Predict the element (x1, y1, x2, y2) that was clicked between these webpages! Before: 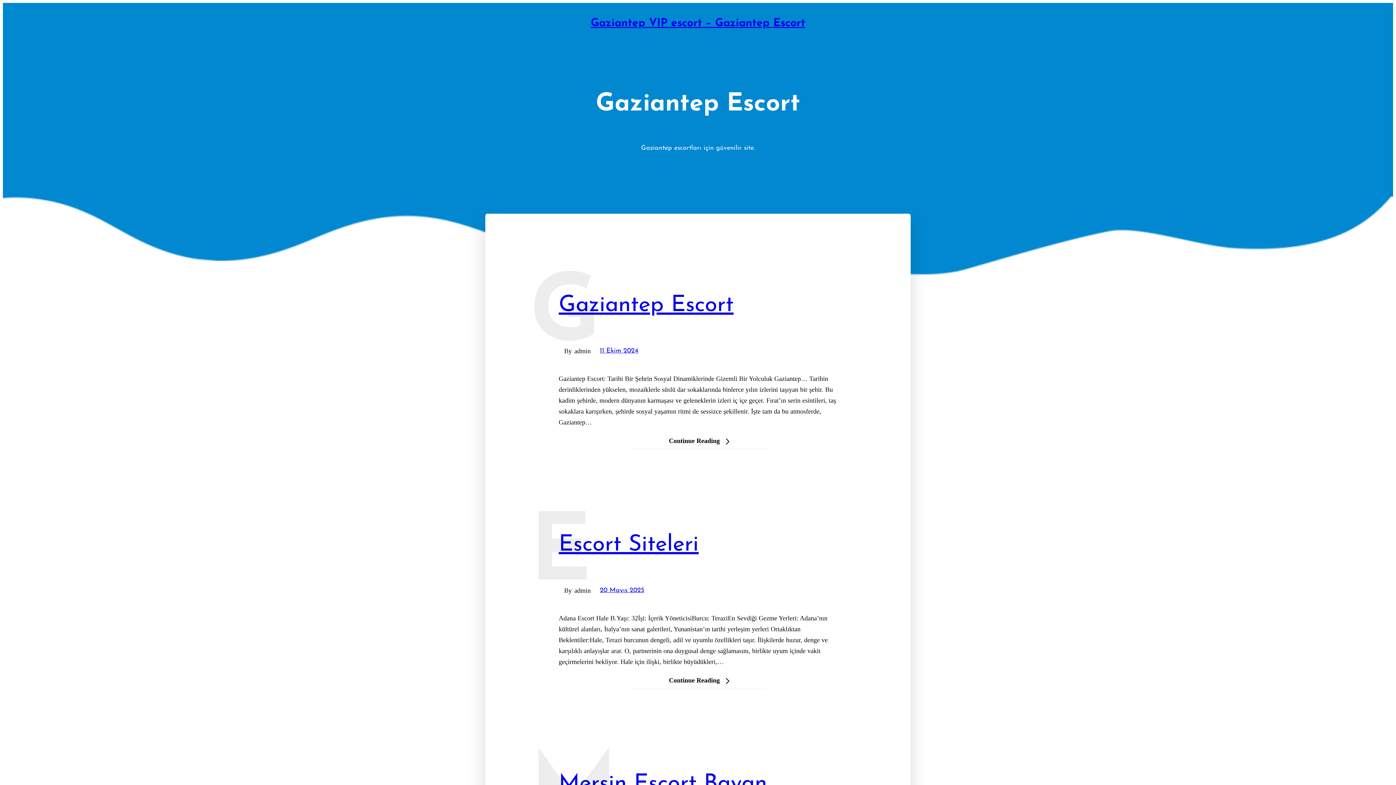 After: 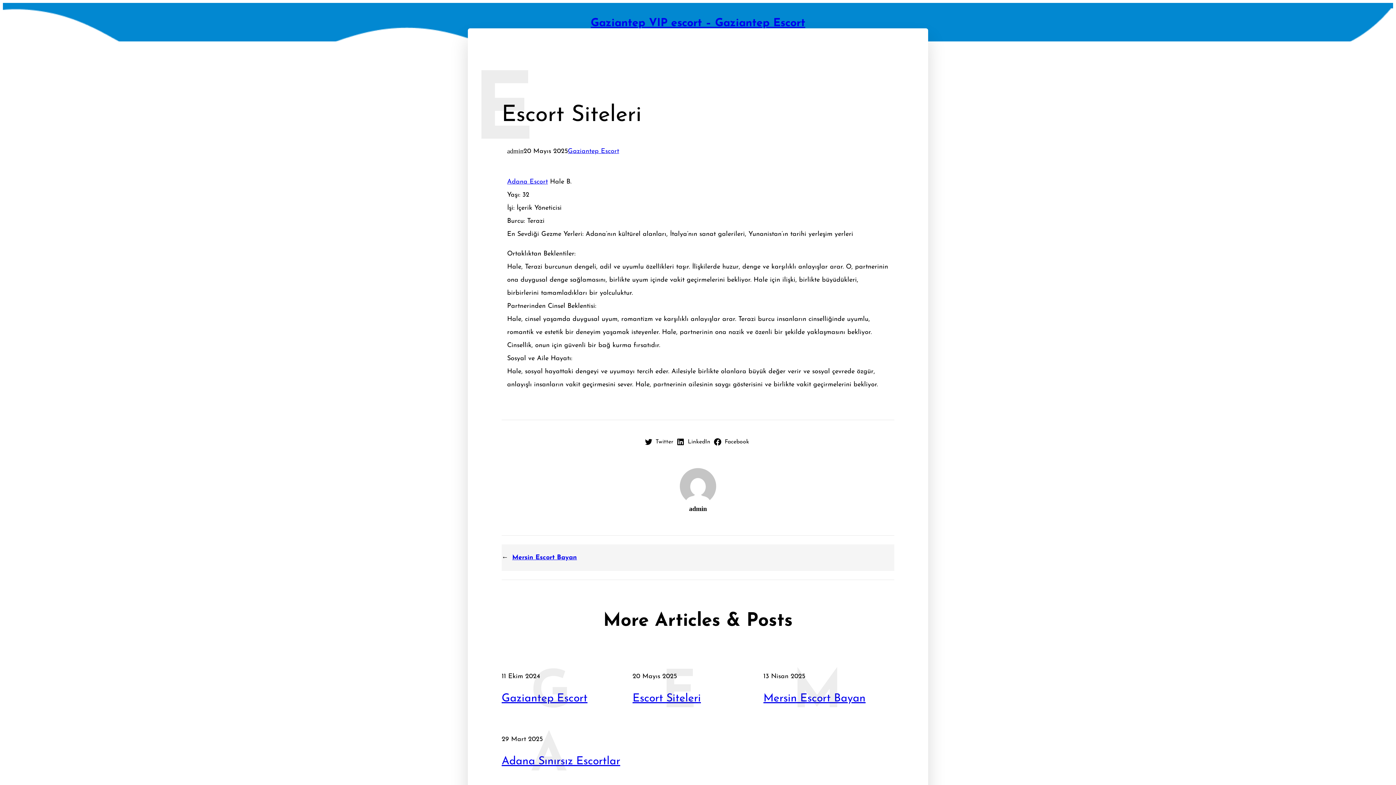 Action: bbox: (629, 673, 767, 688) label: Continue Reading